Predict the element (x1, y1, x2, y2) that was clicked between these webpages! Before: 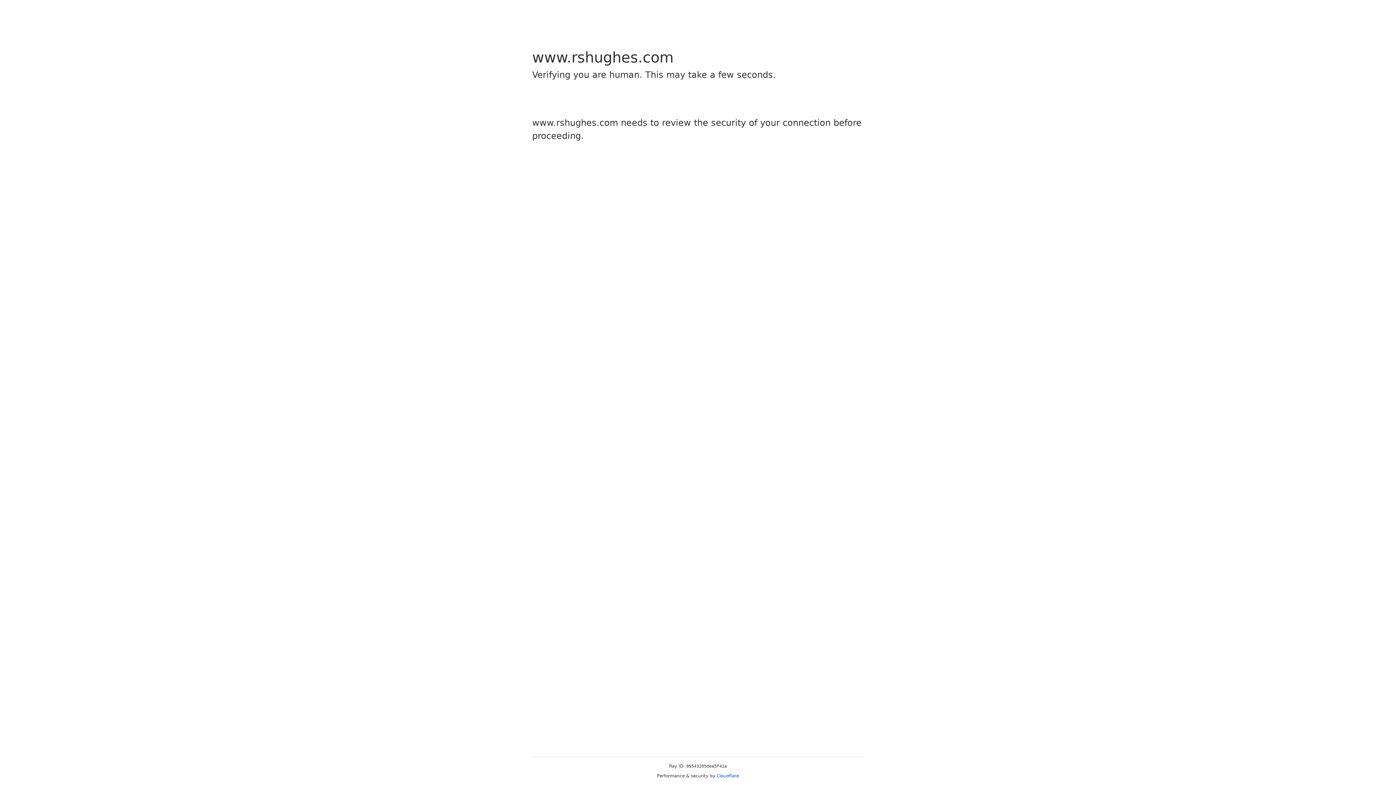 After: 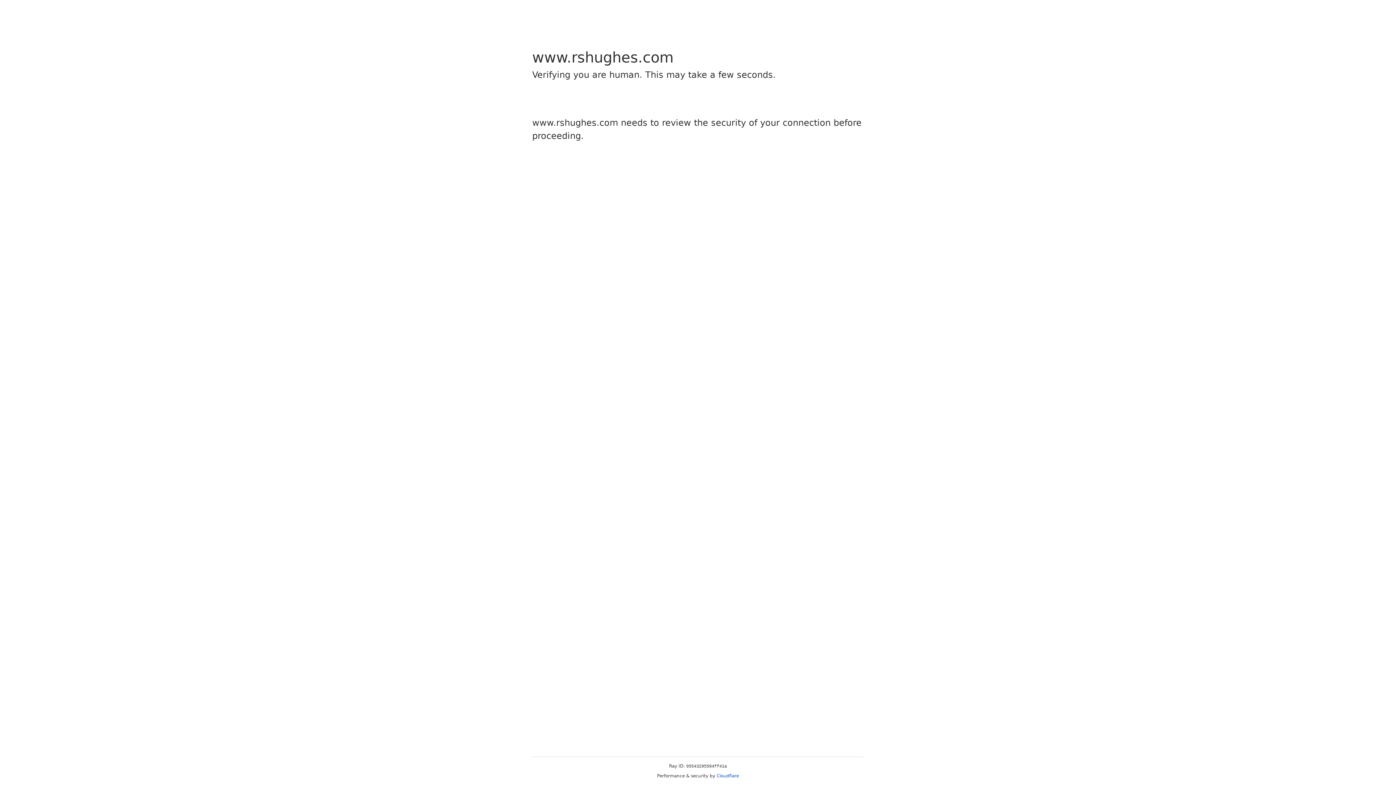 Action: bbox: (716, 773, 739, 778) label: Cloudflare